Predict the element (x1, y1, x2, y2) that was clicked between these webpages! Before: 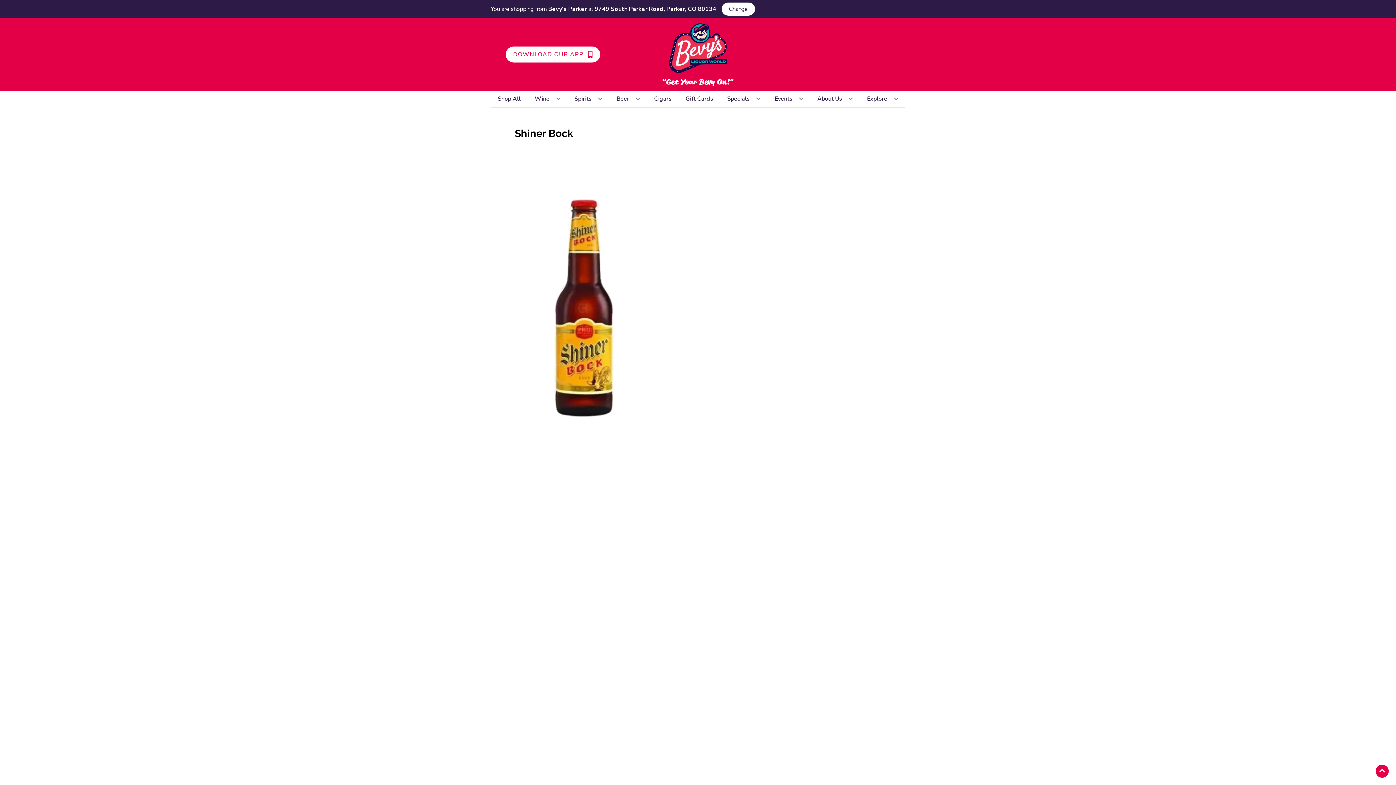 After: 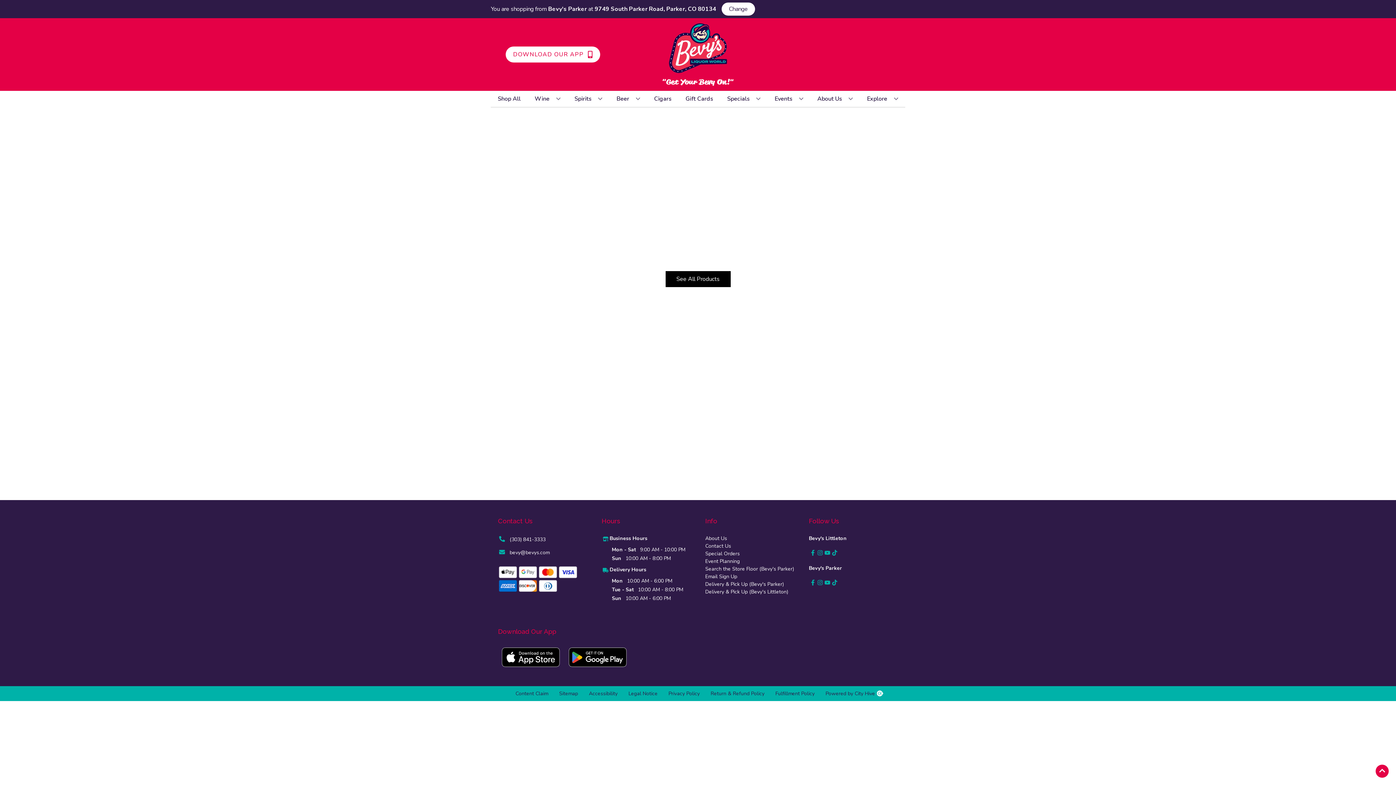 Action: label: Specials bbox: (724, 90, 763, 106)